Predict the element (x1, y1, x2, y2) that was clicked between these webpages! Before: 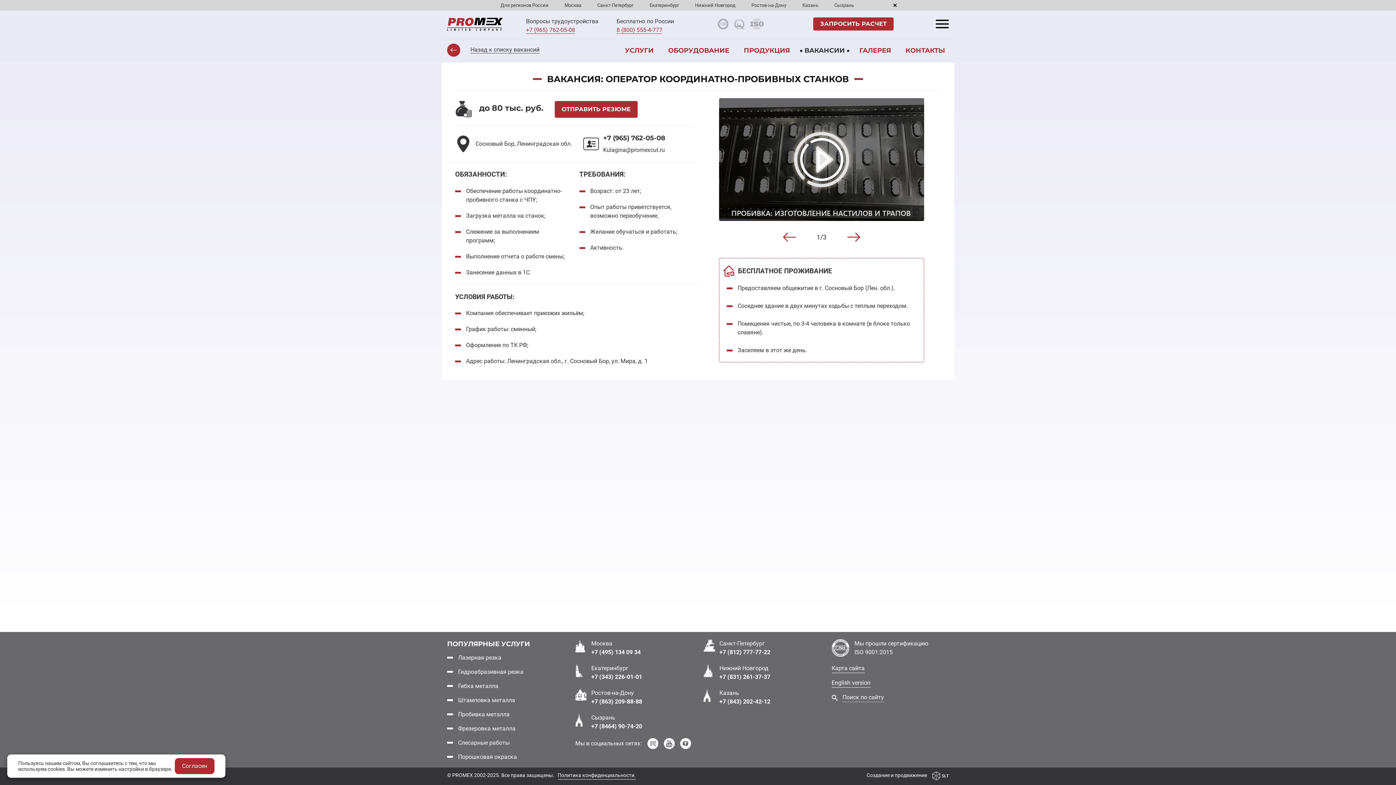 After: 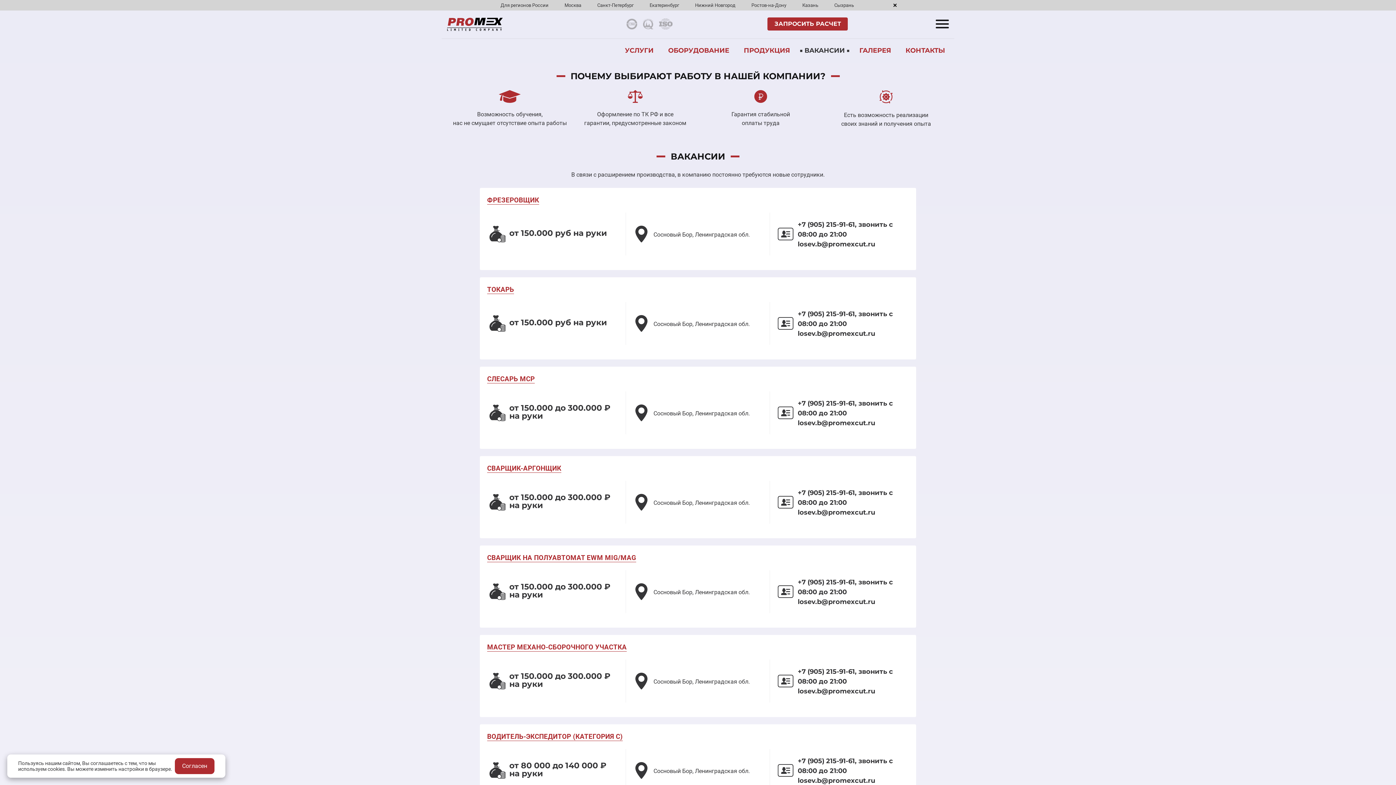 Action: bbox: (797, 38, 852, 62) label: ВАКАНСИИ